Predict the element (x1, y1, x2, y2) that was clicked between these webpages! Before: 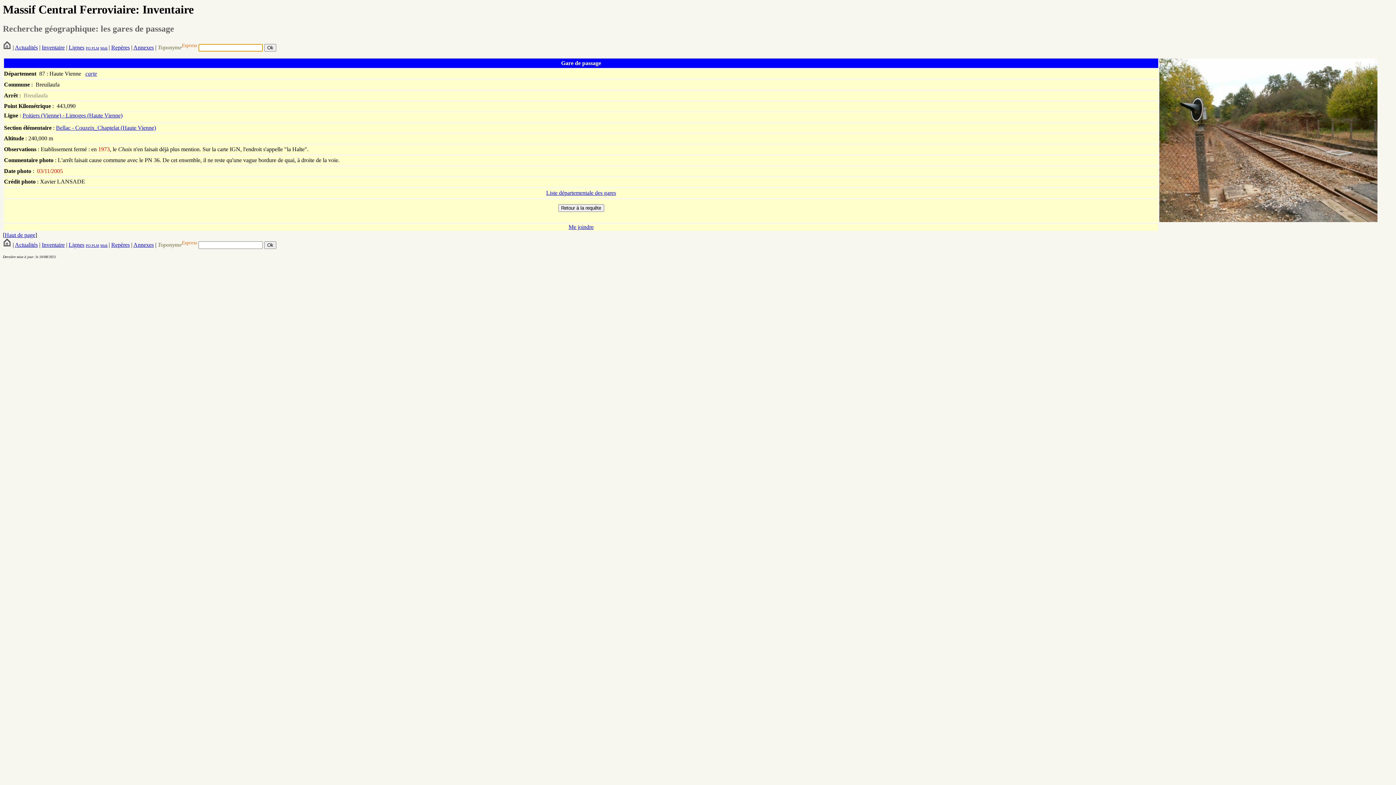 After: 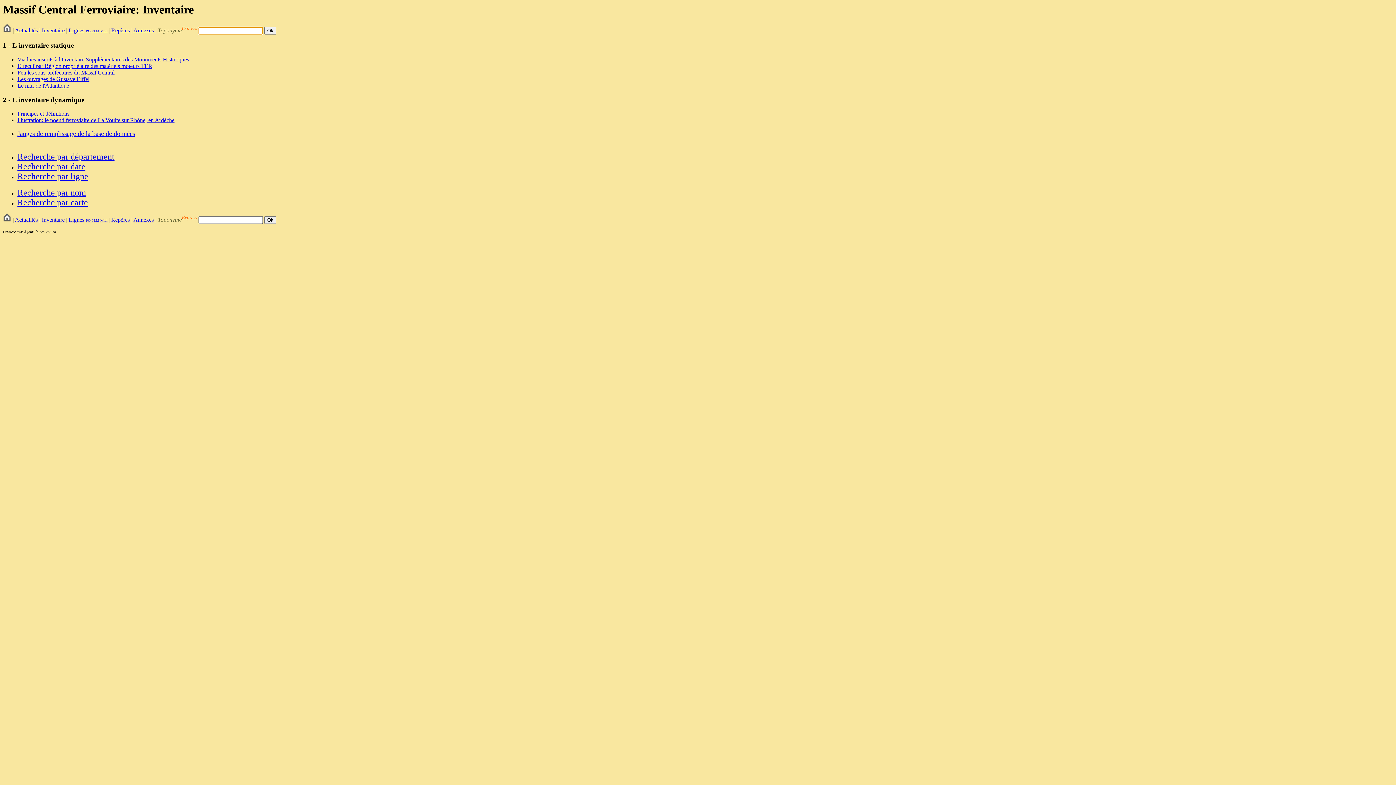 Action: bbox: (41, 44, 64, 50) label: Inventaire